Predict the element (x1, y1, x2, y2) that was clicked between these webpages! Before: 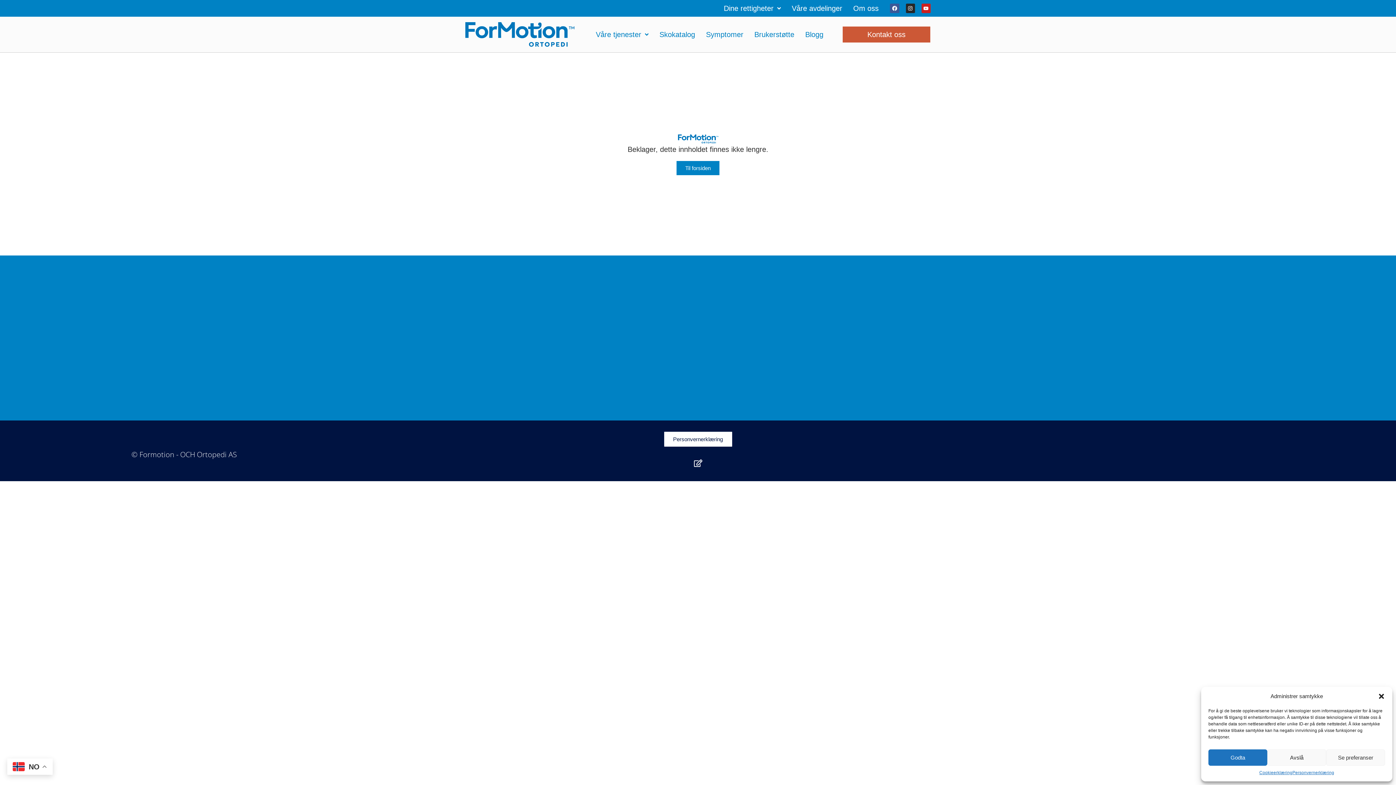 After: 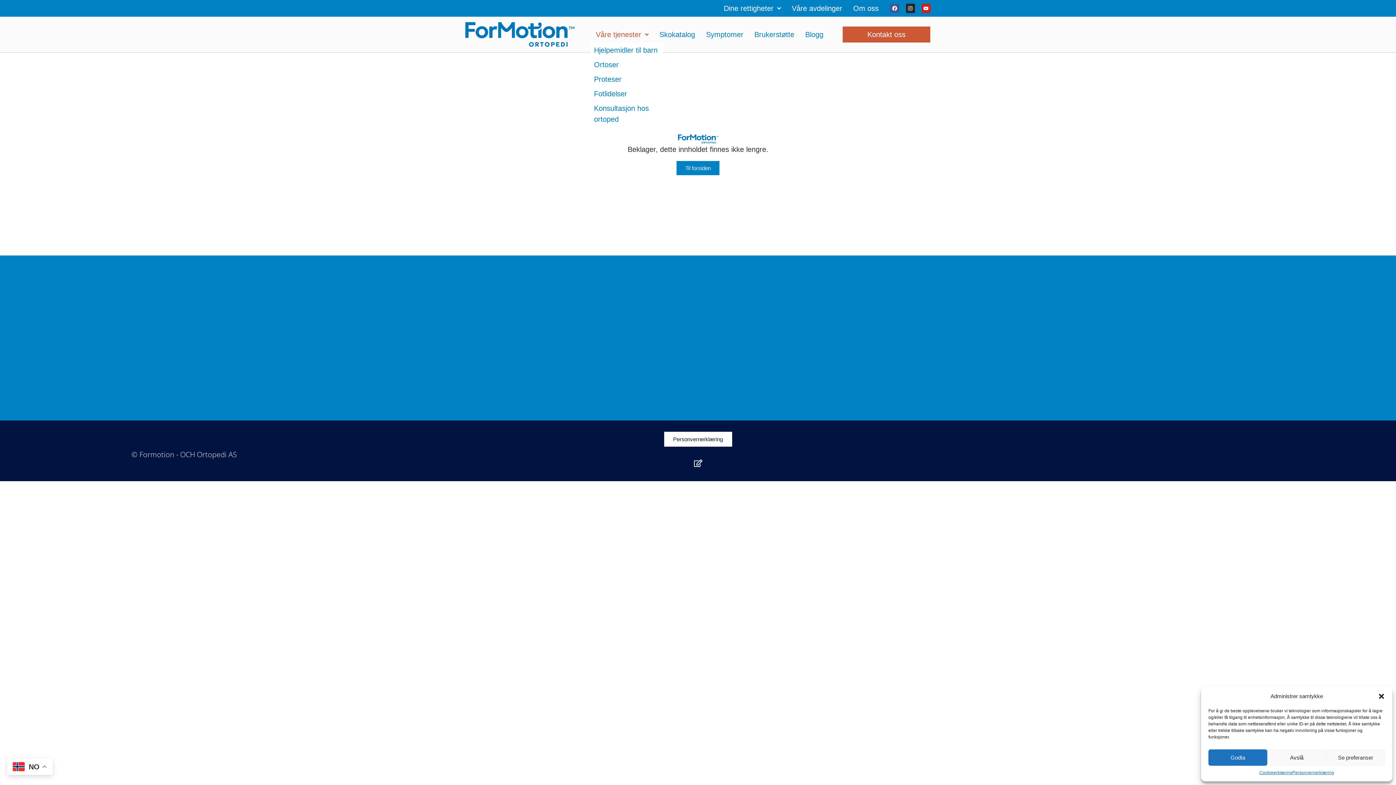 Action: label: Våre tjenester bbox: (590, 26, 654, 42)